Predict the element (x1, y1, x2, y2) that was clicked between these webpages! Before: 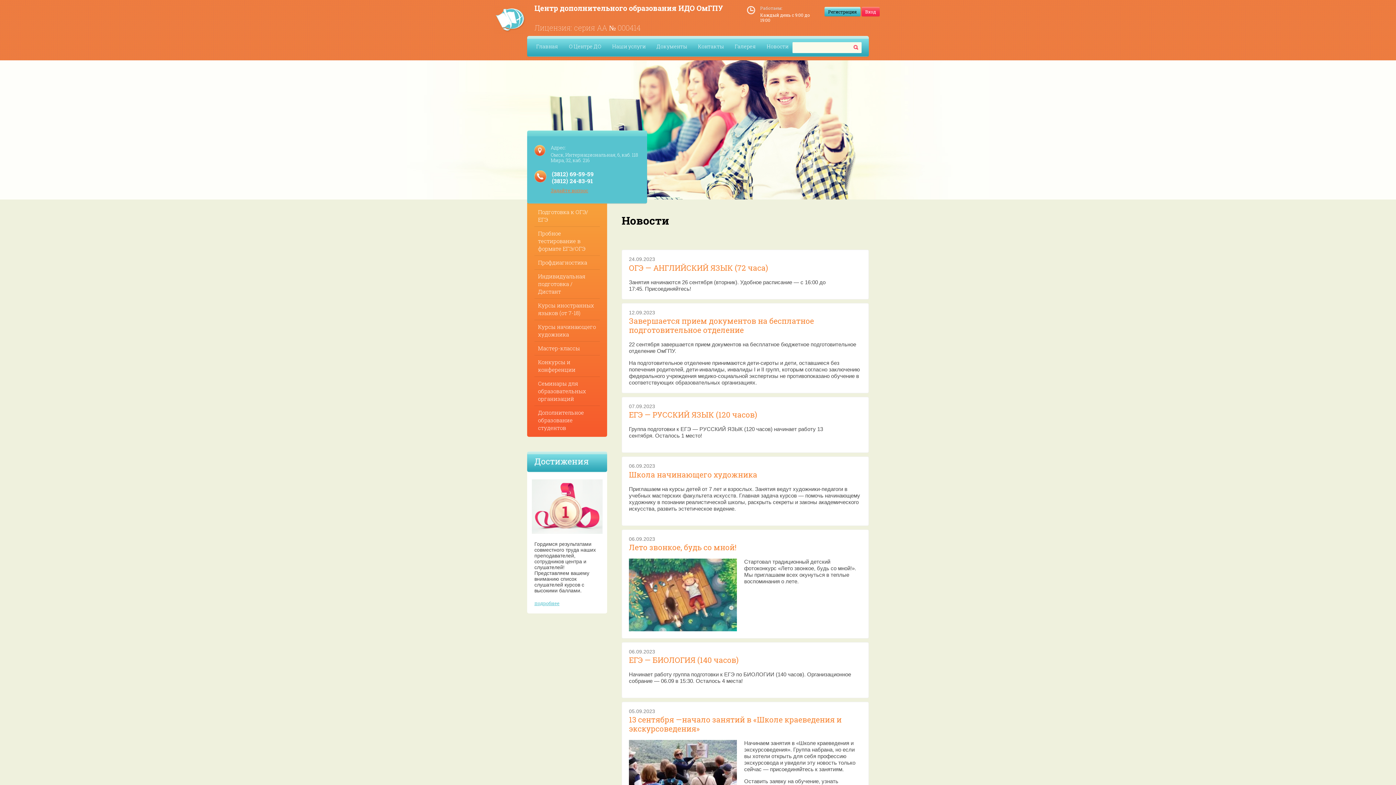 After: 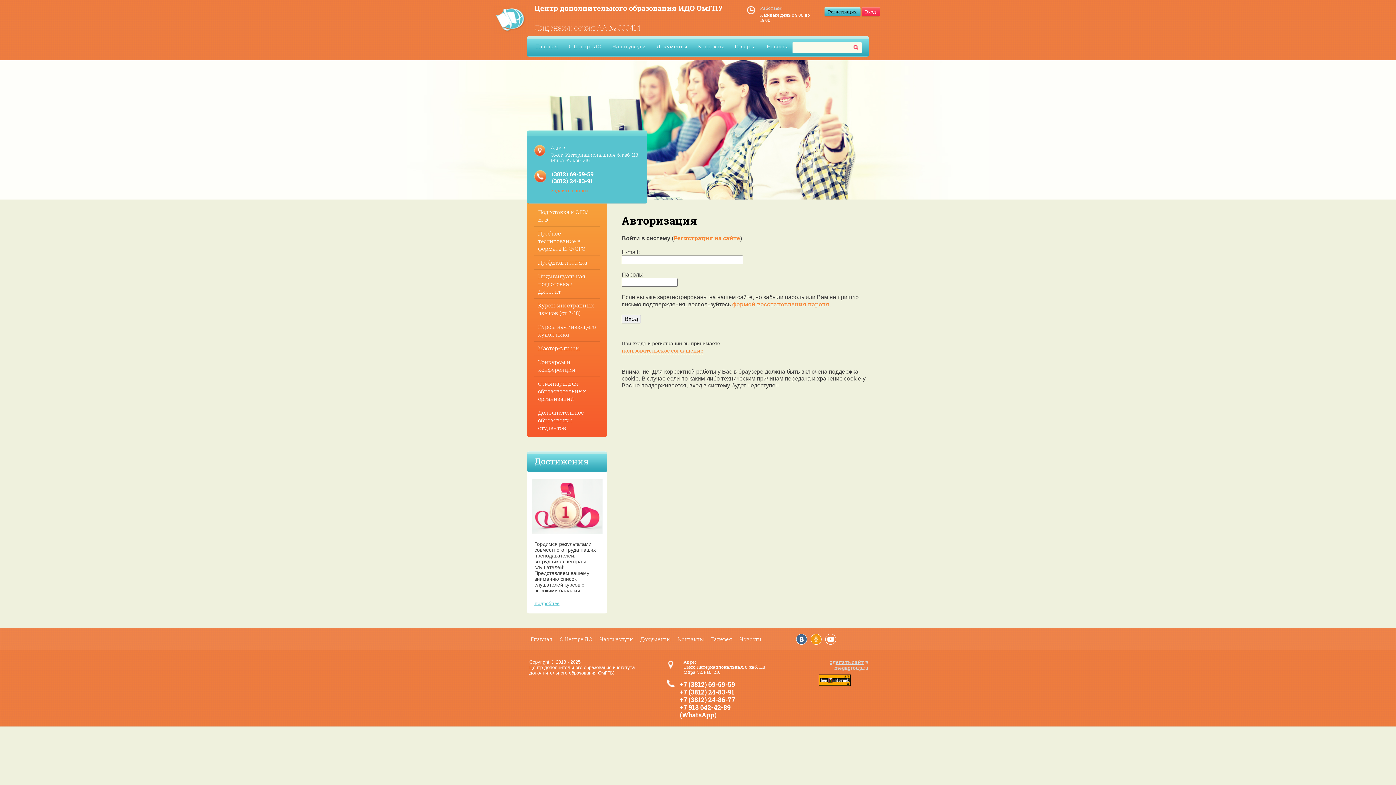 Action: label: Вход bbox: (861, 6, 880, 16)